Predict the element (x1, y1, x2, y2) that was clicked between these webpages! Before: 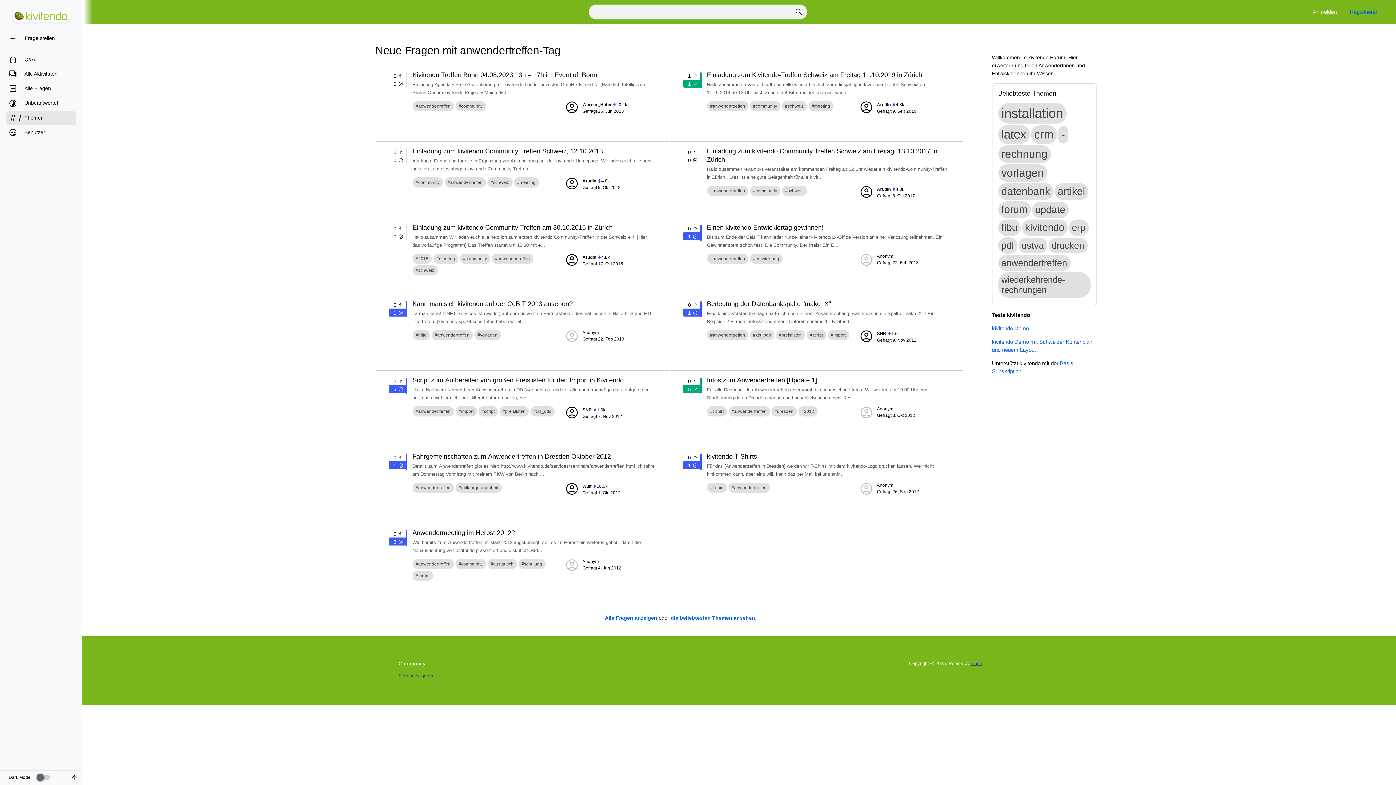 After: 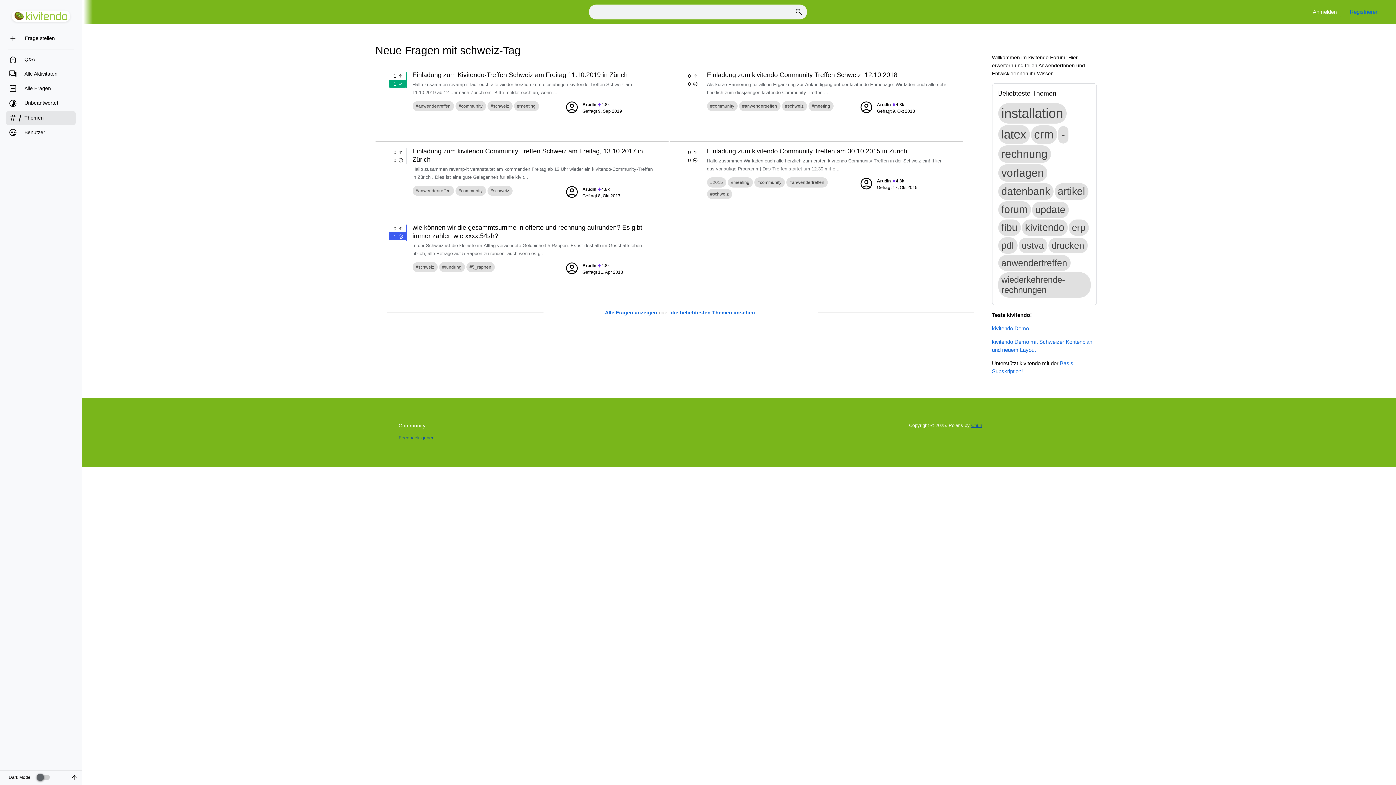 Action: bbox: (782, 185, 807, 196) label: schweiz